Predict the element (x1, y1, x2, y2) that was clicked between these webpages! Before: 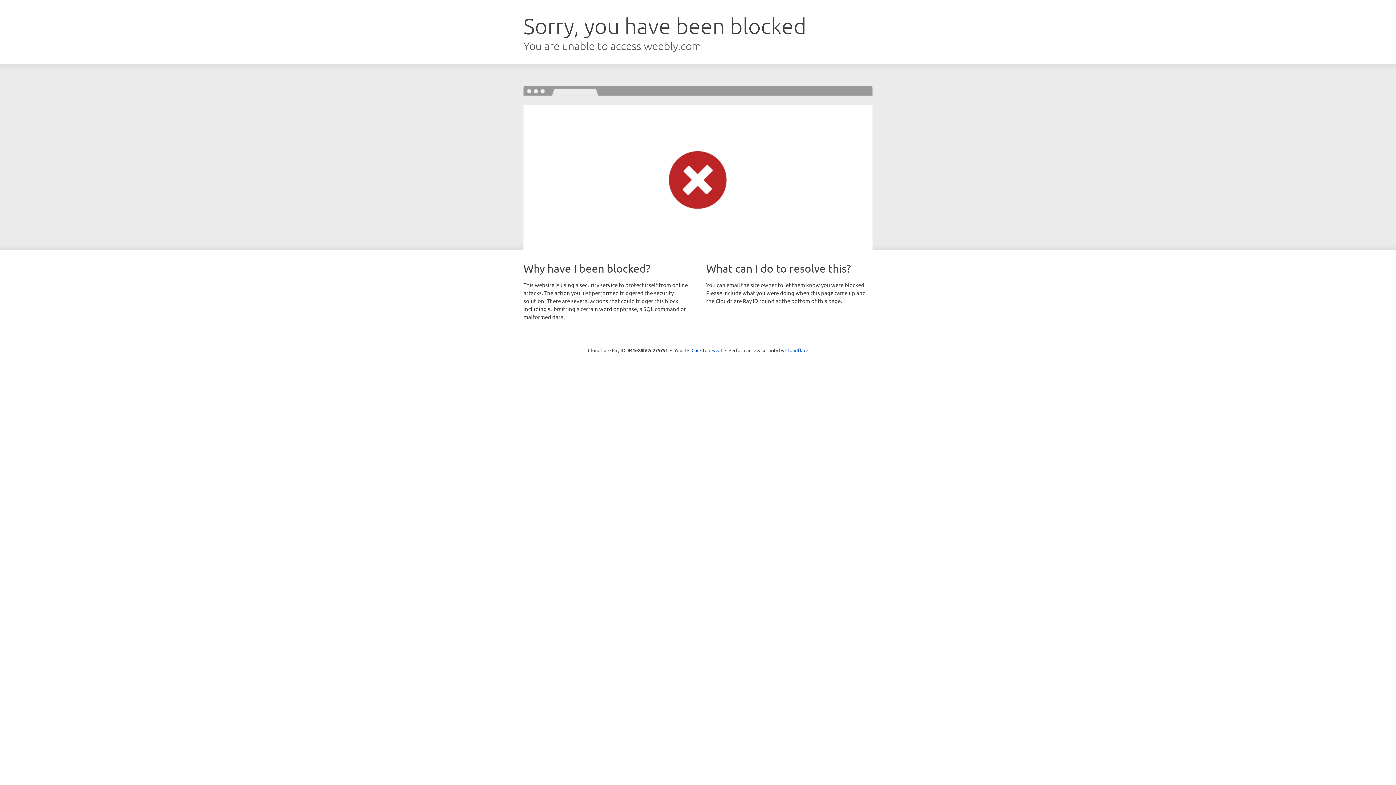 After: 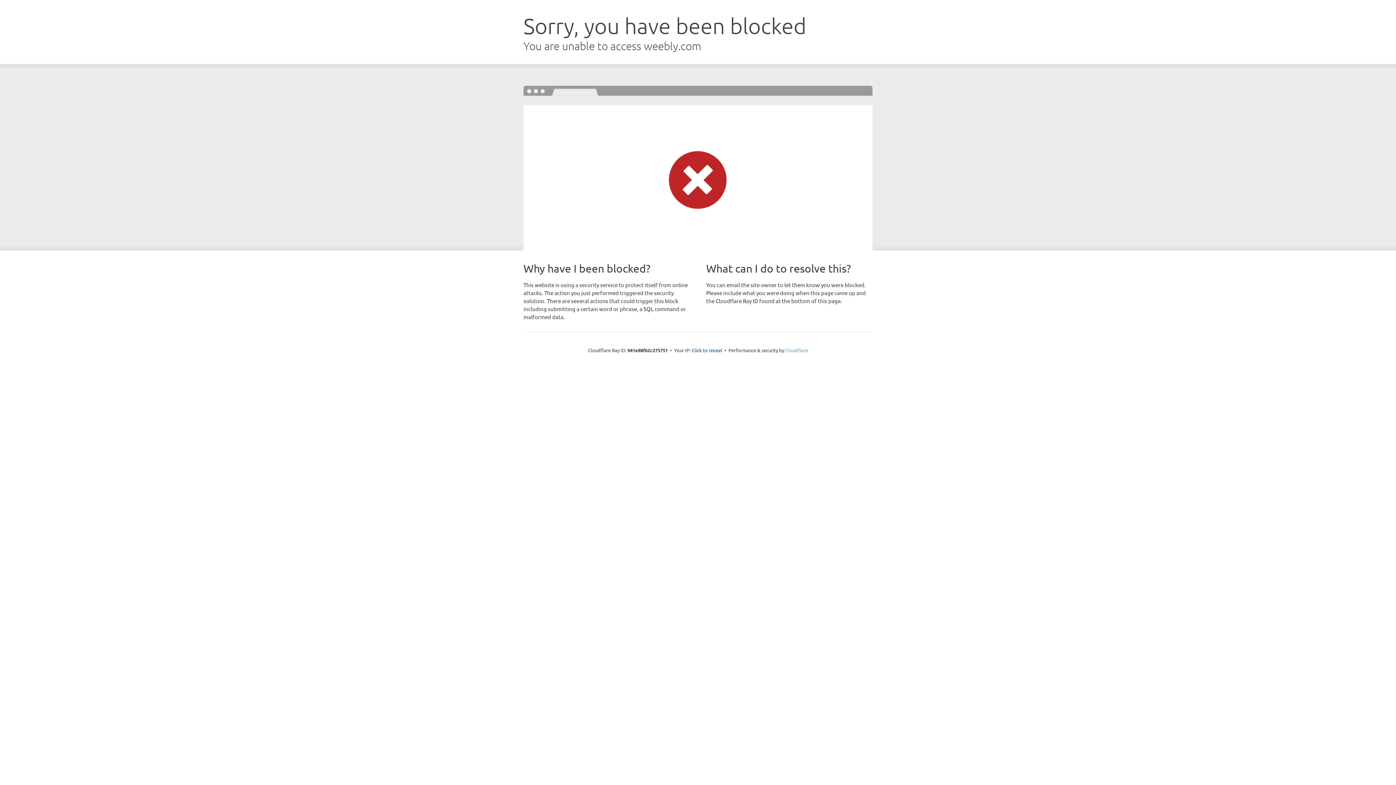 Action: label: Cloudflare bbox: (785, 347, 808, 353)